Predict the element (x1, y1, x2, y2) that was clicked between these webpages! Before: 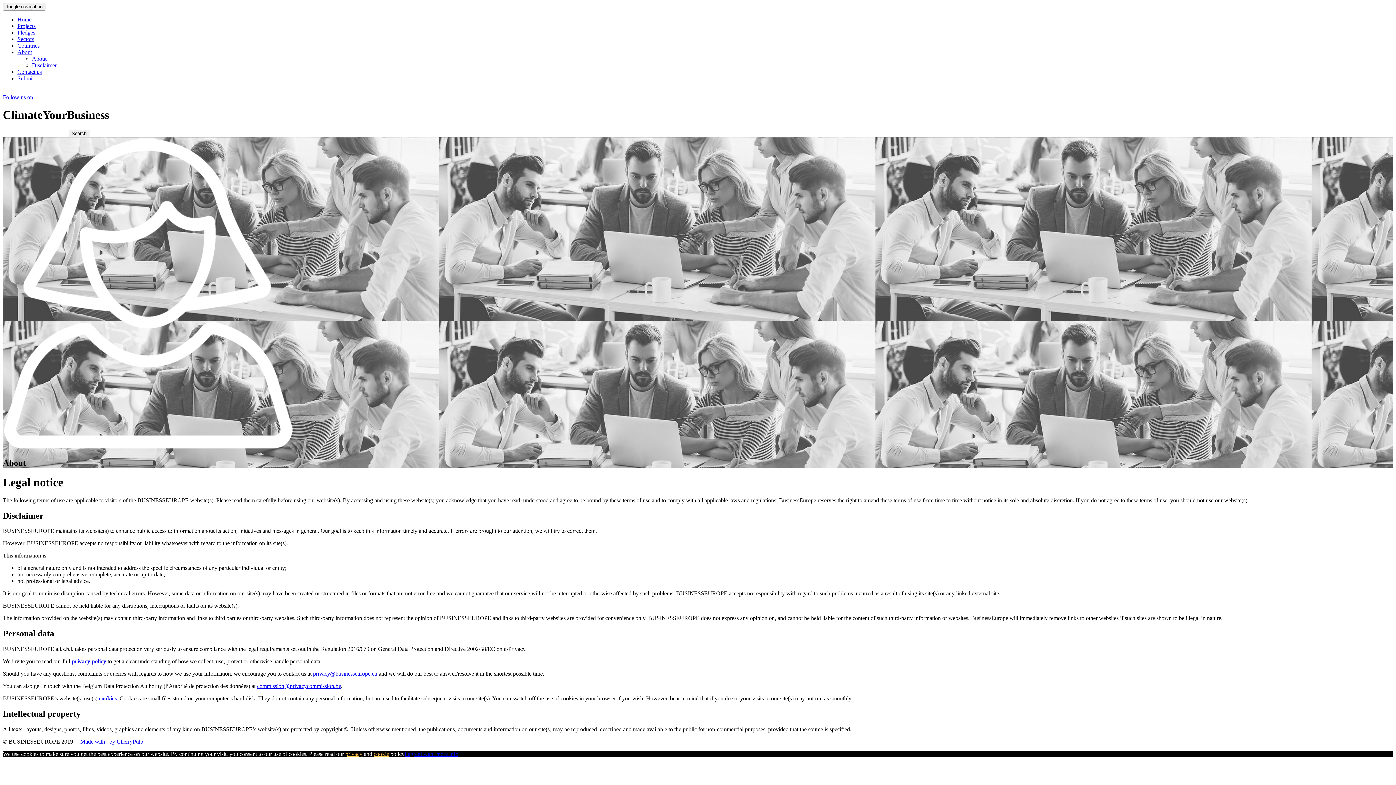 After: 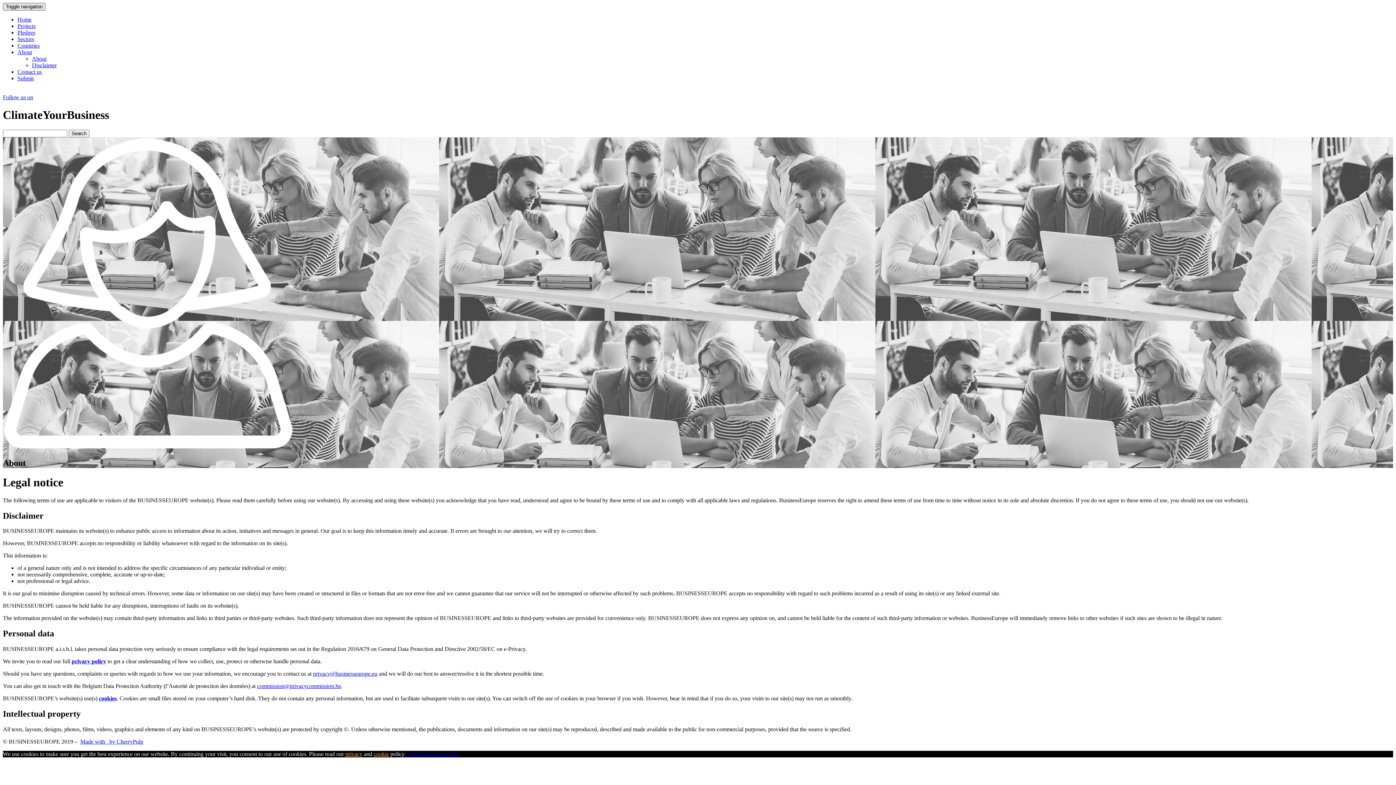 Action: label: Toggle navigation bbox: (2, 2, 45, 10)